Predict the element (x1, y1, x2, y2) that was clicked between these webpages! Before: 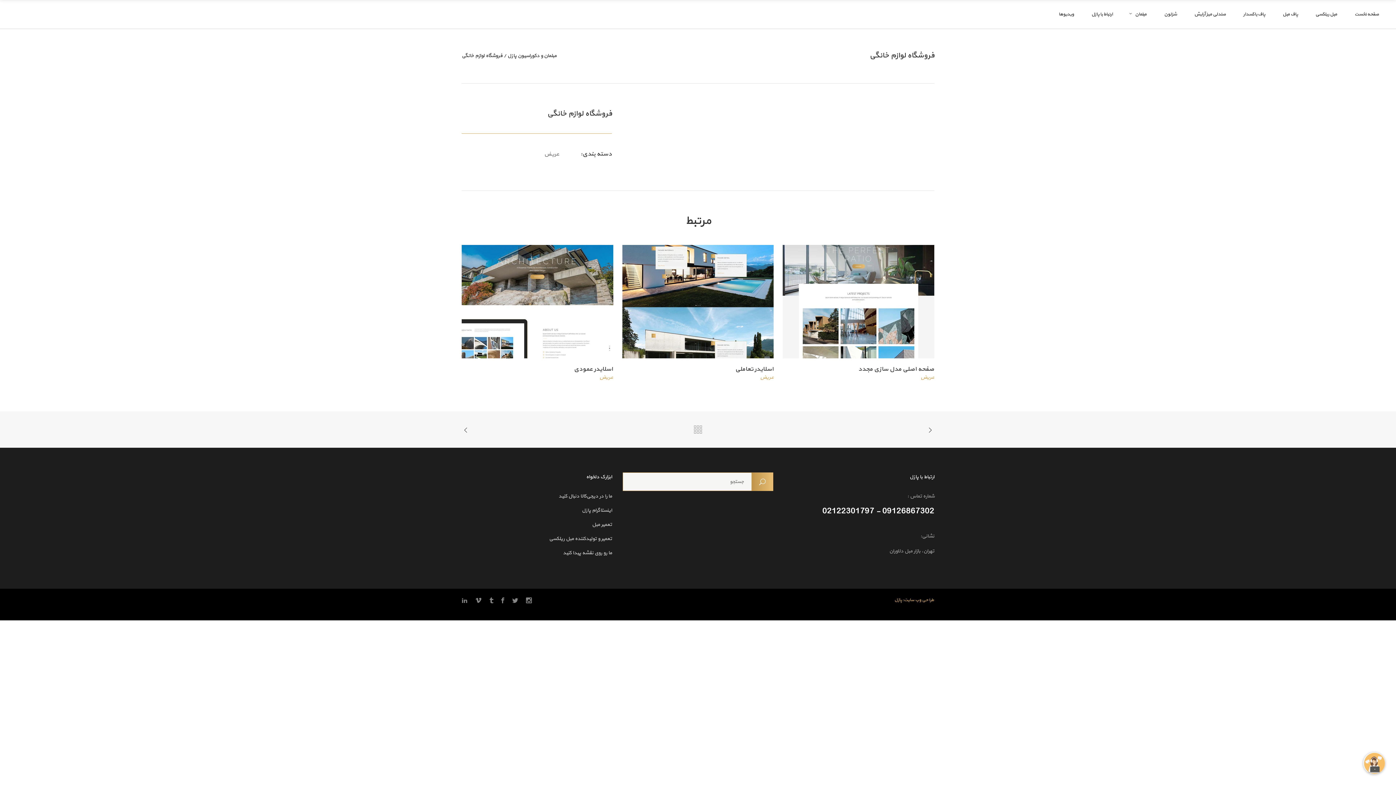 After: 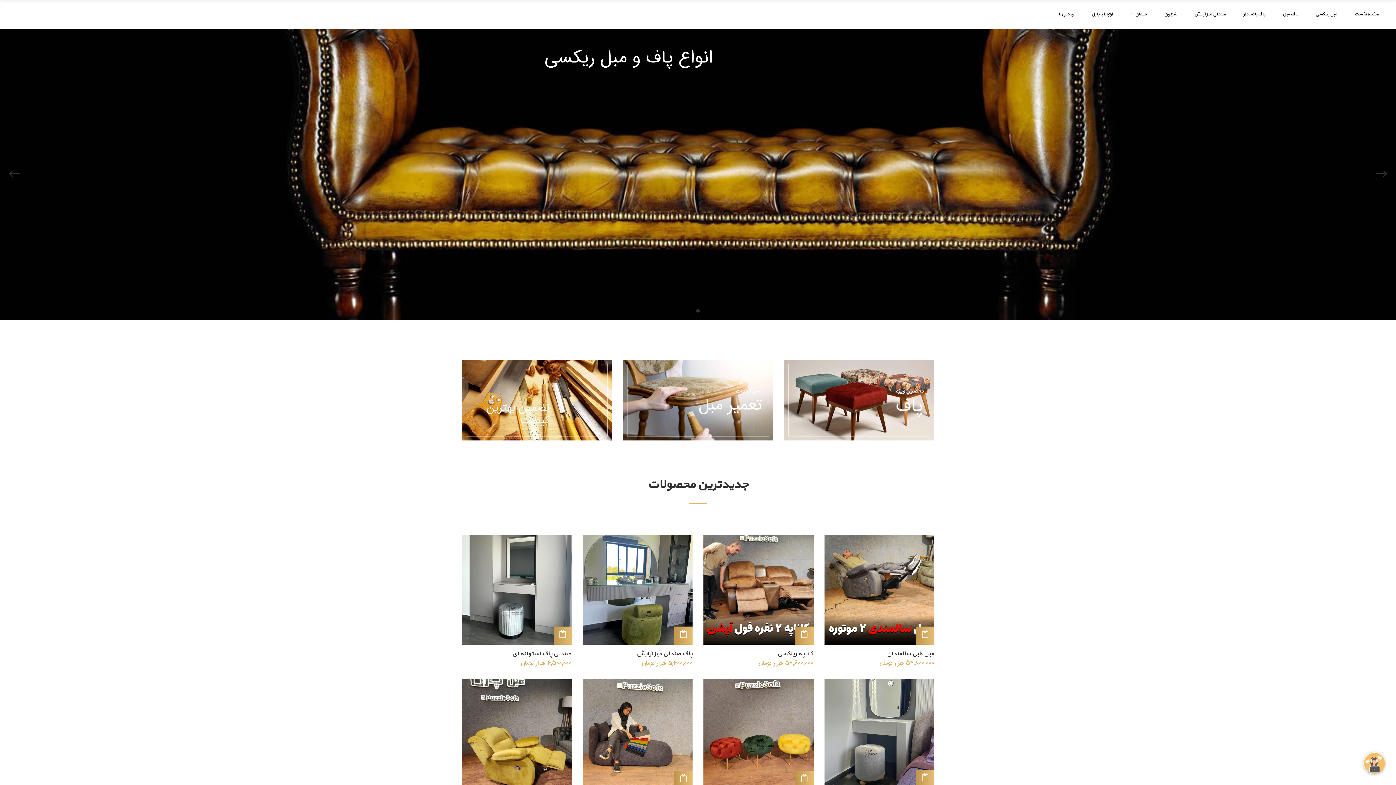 Action: label: مبلمان و دکوراسیون پازل bbox: (507, 53, 556, 58)